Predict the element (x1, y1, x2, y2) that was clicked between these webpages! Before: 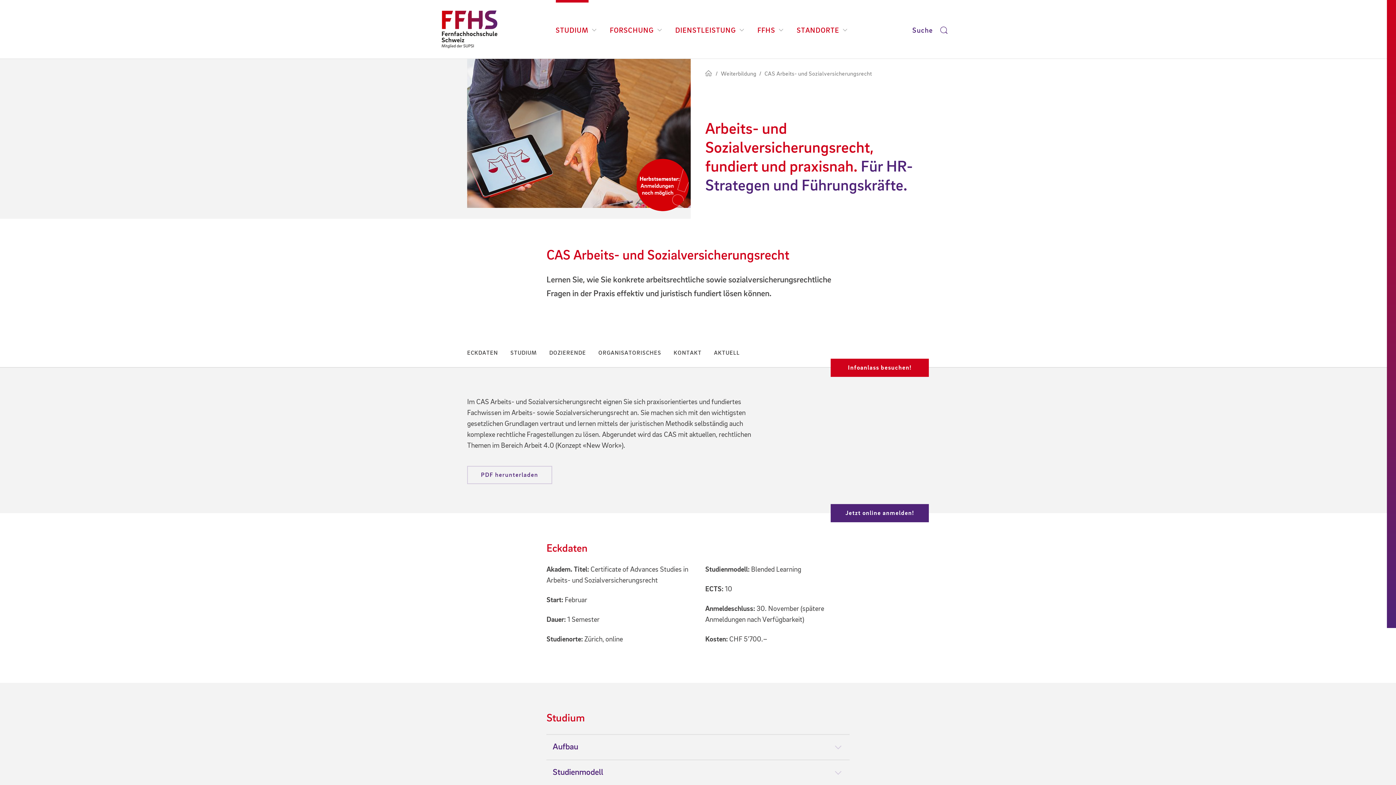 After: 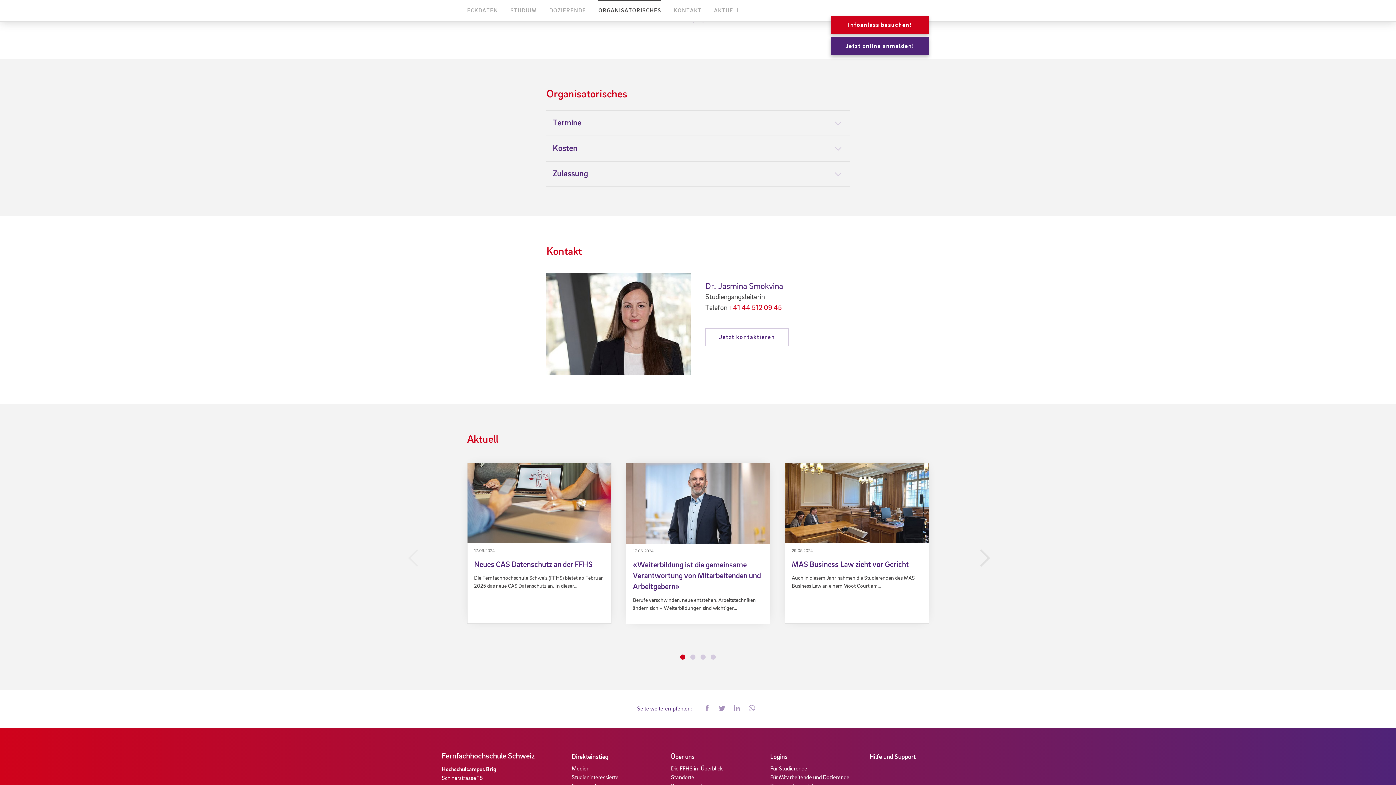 Action: label: ORGANISATORISCHES bbox: (593, 339, 666, 368)